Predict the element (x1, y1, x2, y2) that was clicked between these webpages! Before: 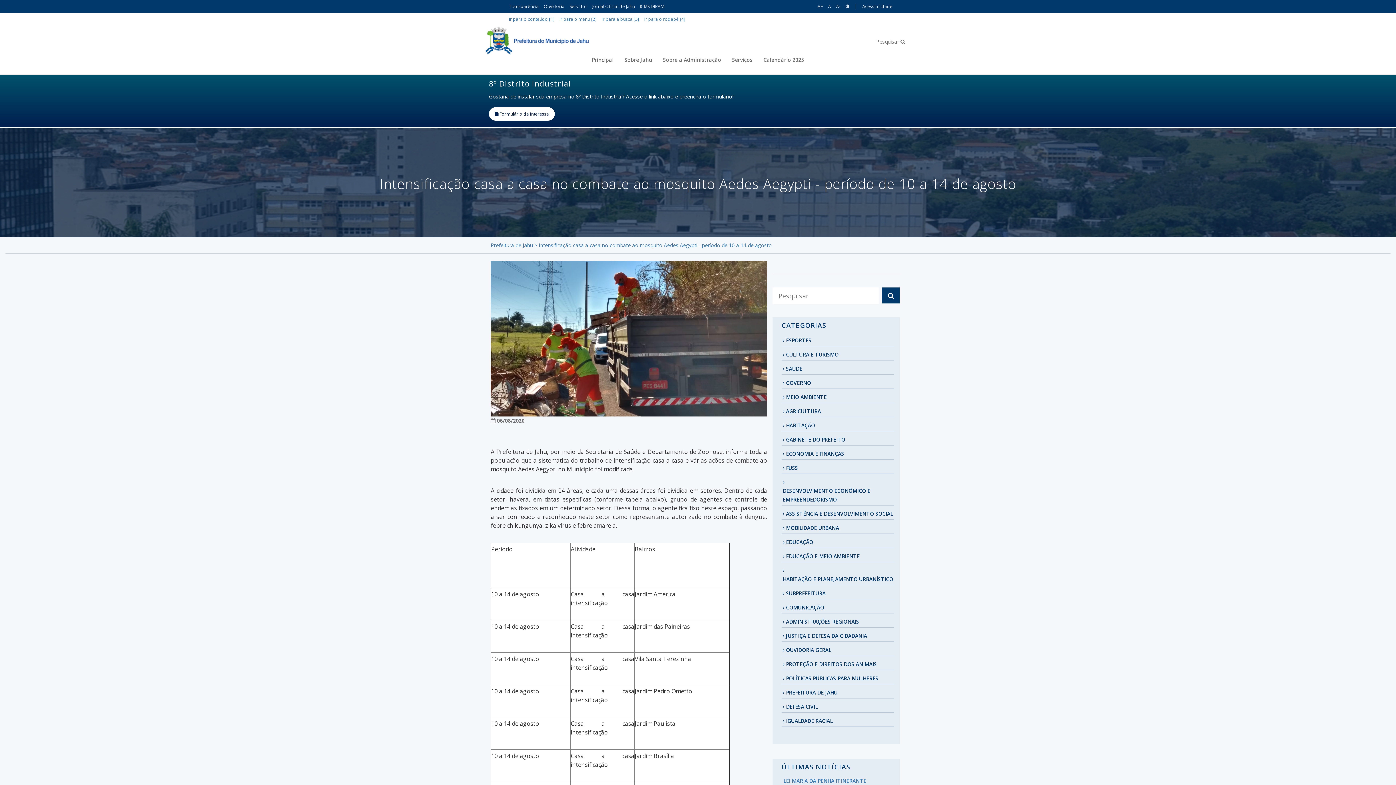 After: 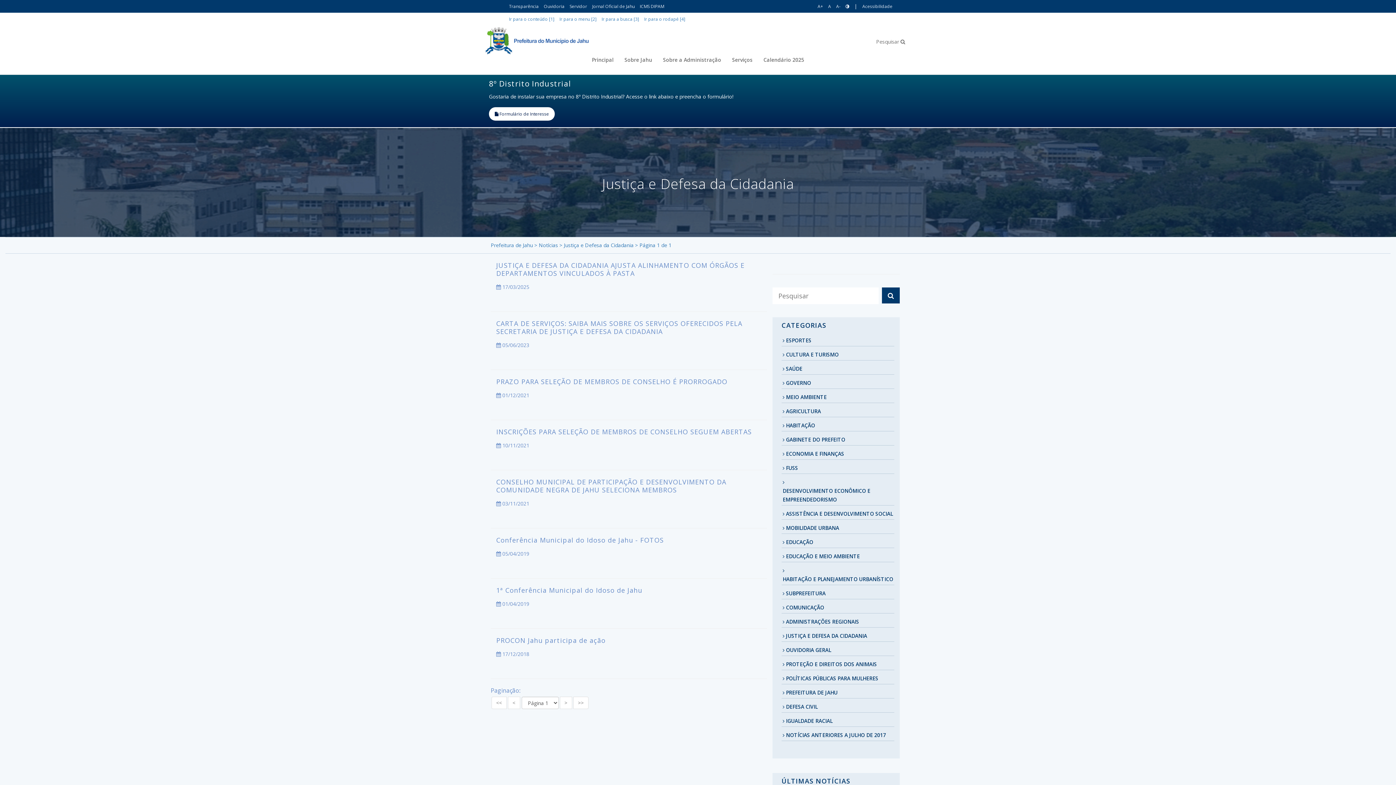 Action: bbox: (786, 632, 867, 640) label: JUSTIÇA E DEFESA DA CIDADANIA